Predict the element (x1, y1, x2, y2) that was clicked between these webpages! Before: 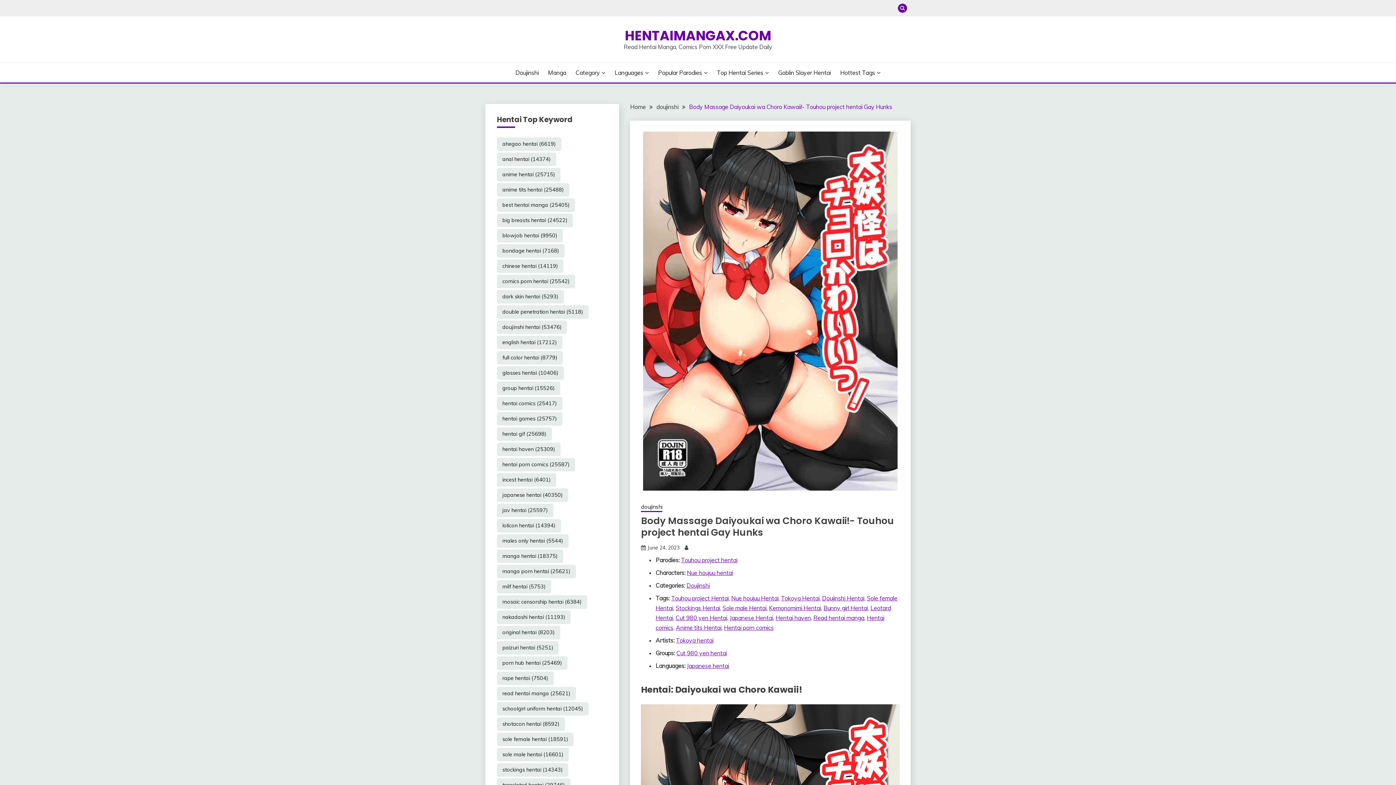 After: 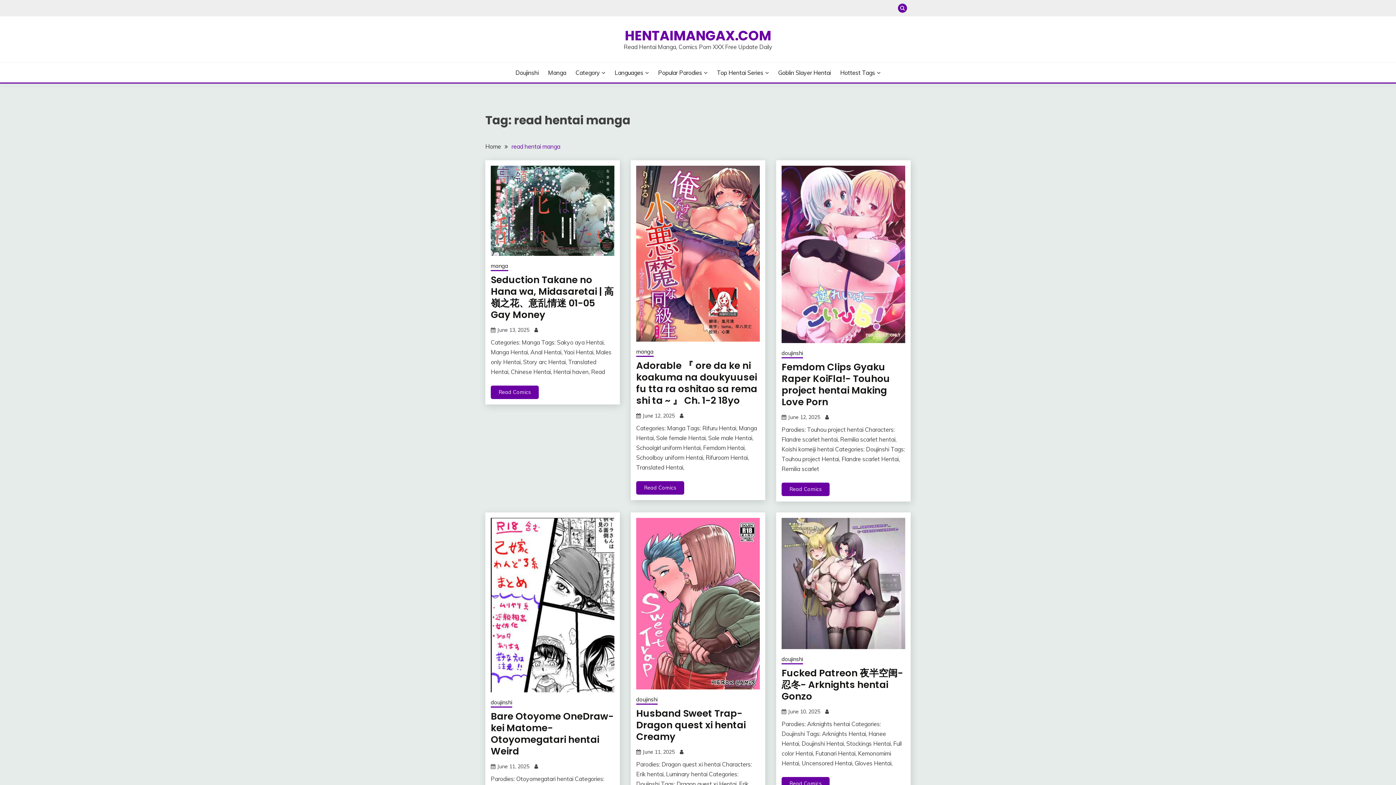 Action: label: Read hentai manga bbox: (813, 614, 864, 621)